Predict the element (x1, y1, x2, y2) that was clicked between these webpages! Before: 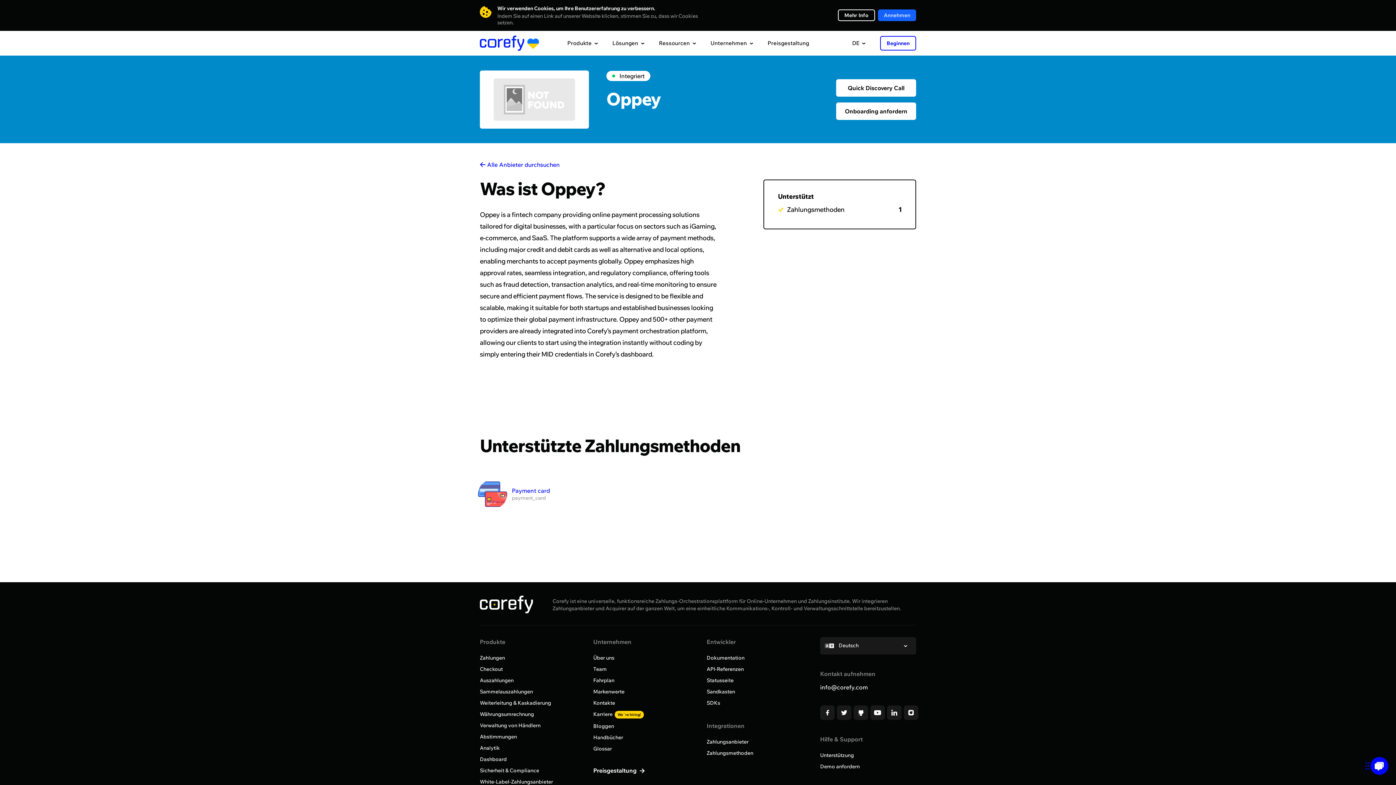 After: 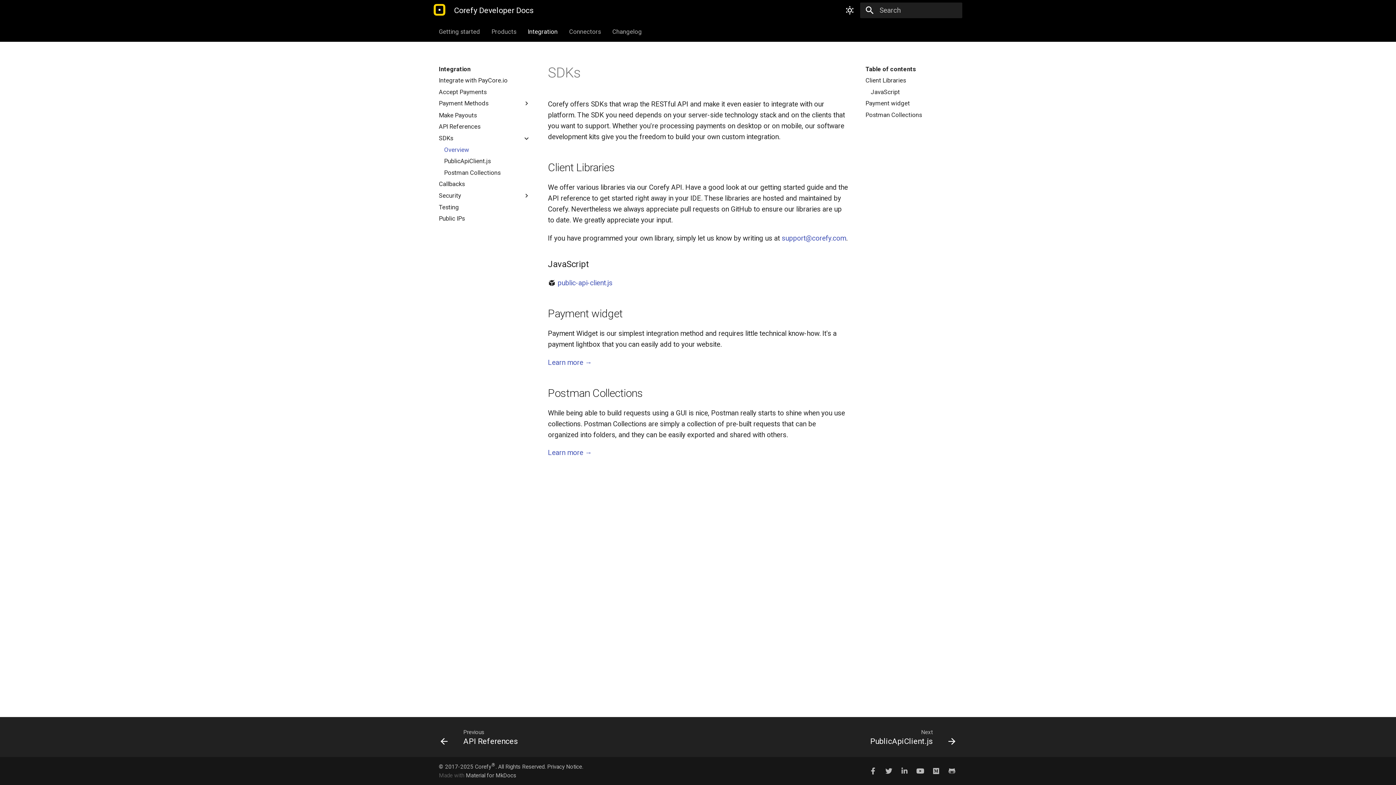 Action: label: SDKs bbox: (706, 700, 720, 706)